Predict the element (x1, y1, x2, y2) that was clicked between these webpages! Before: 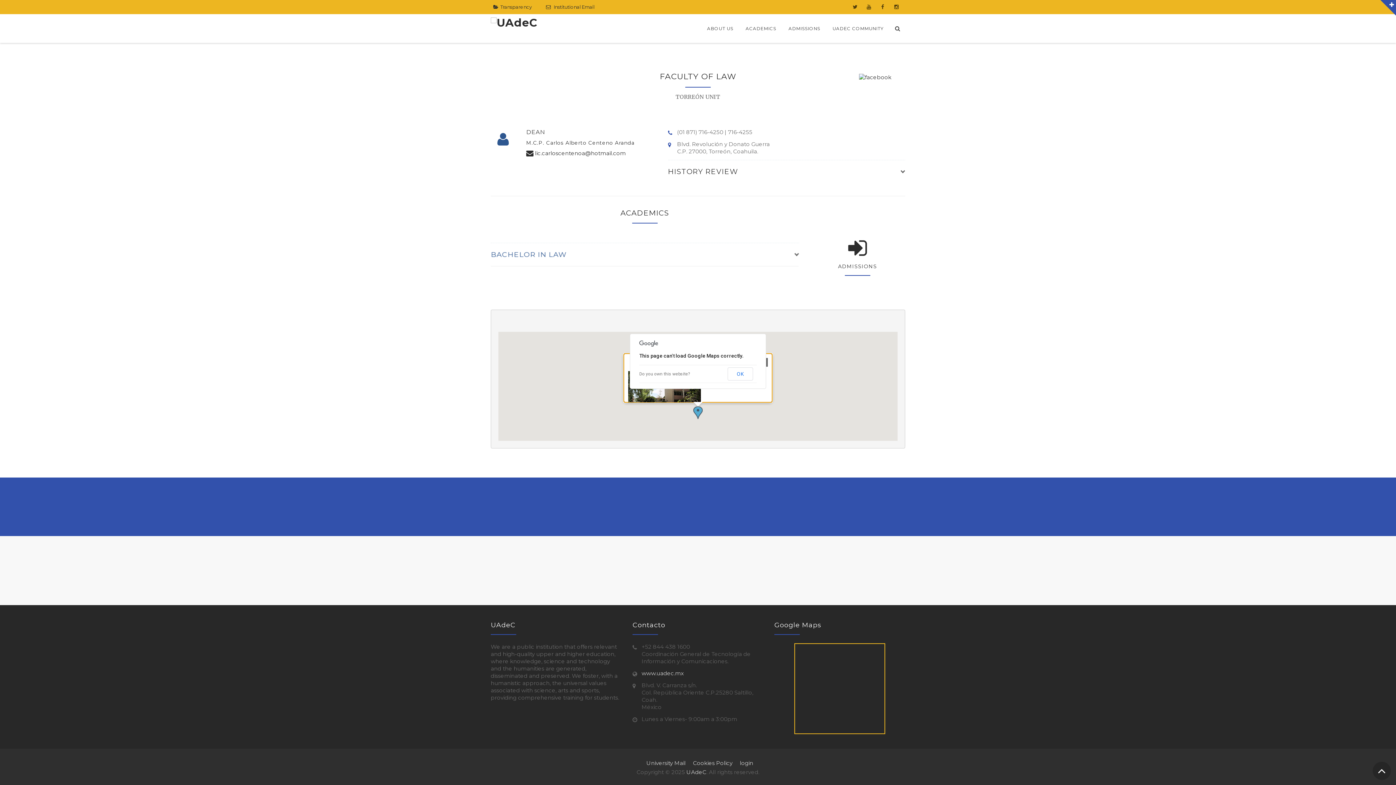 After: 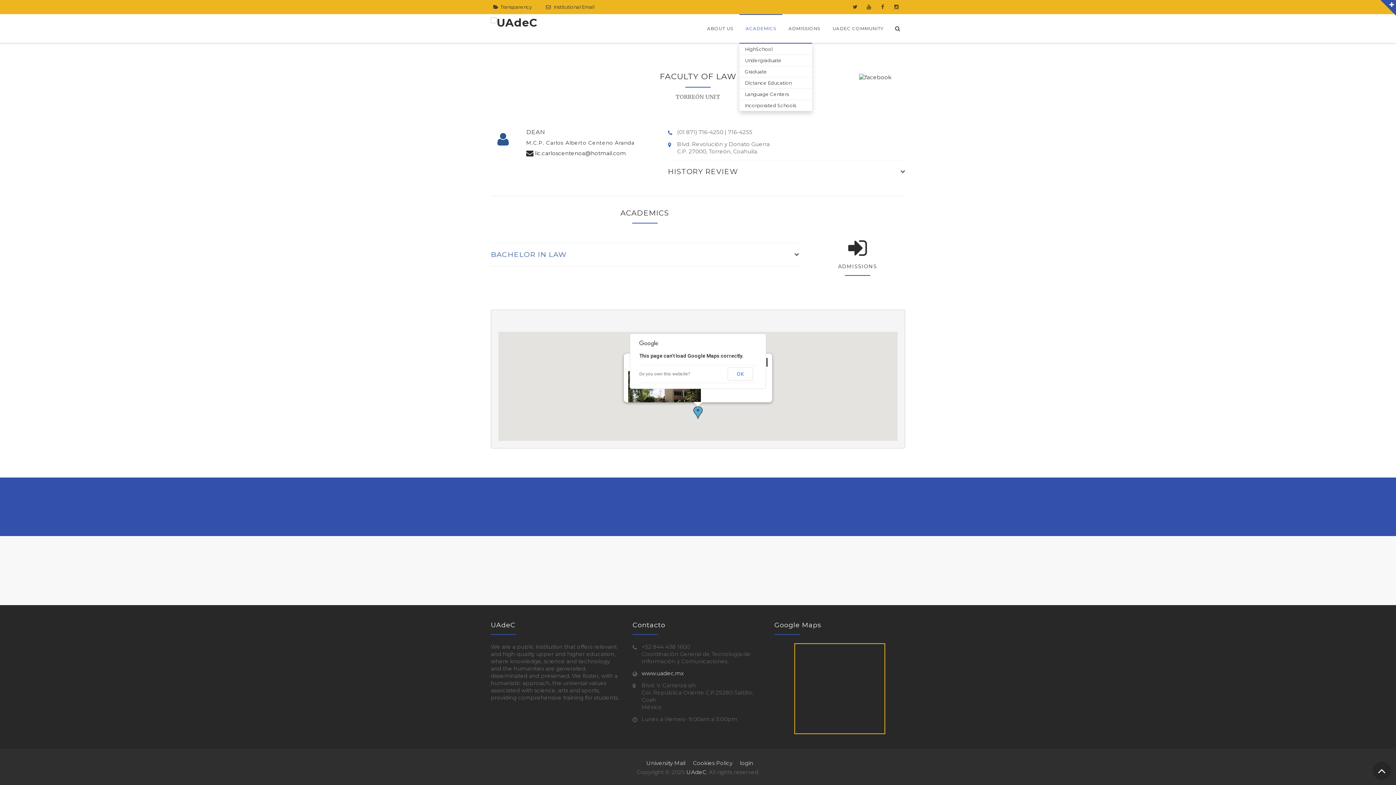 Action: bbox: (739, 14, 782, 42) label: ACADEMICS